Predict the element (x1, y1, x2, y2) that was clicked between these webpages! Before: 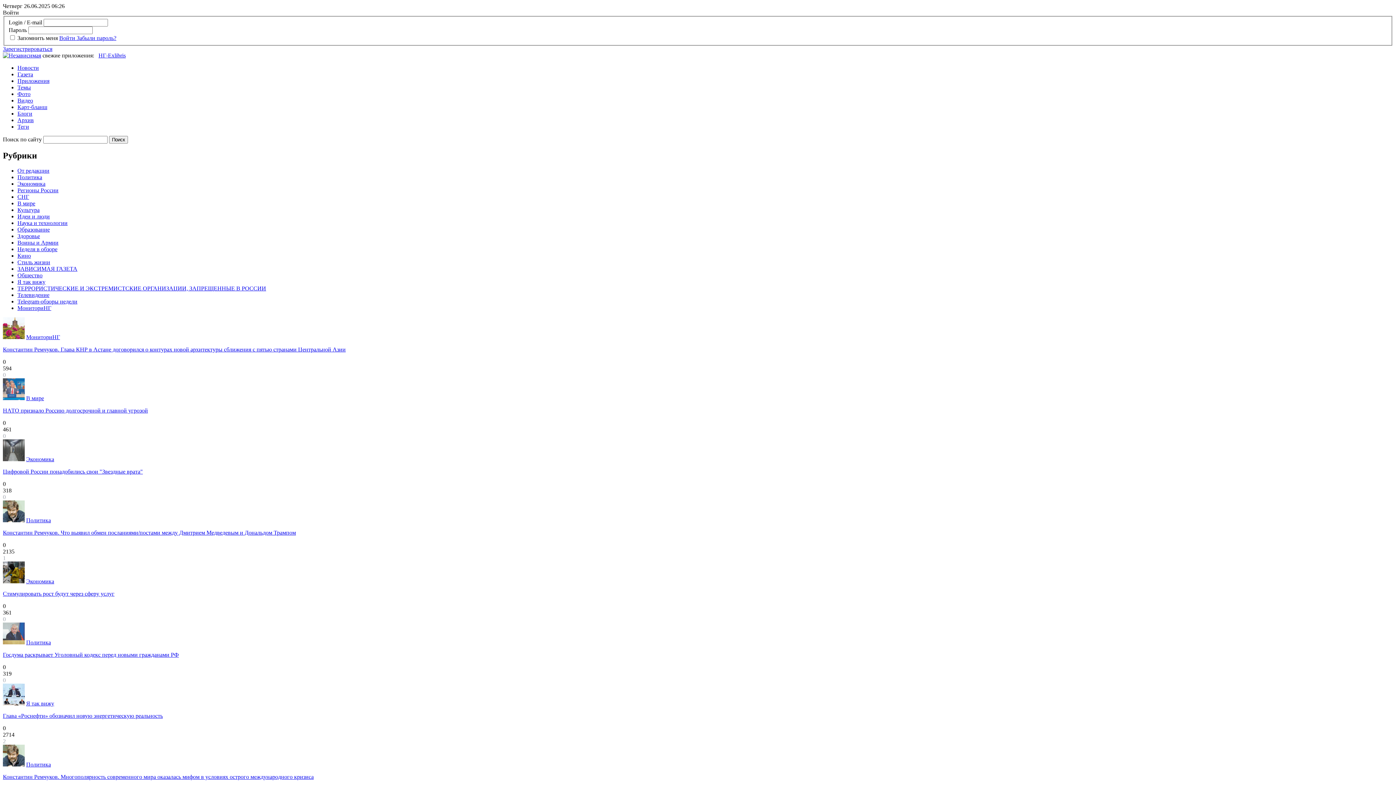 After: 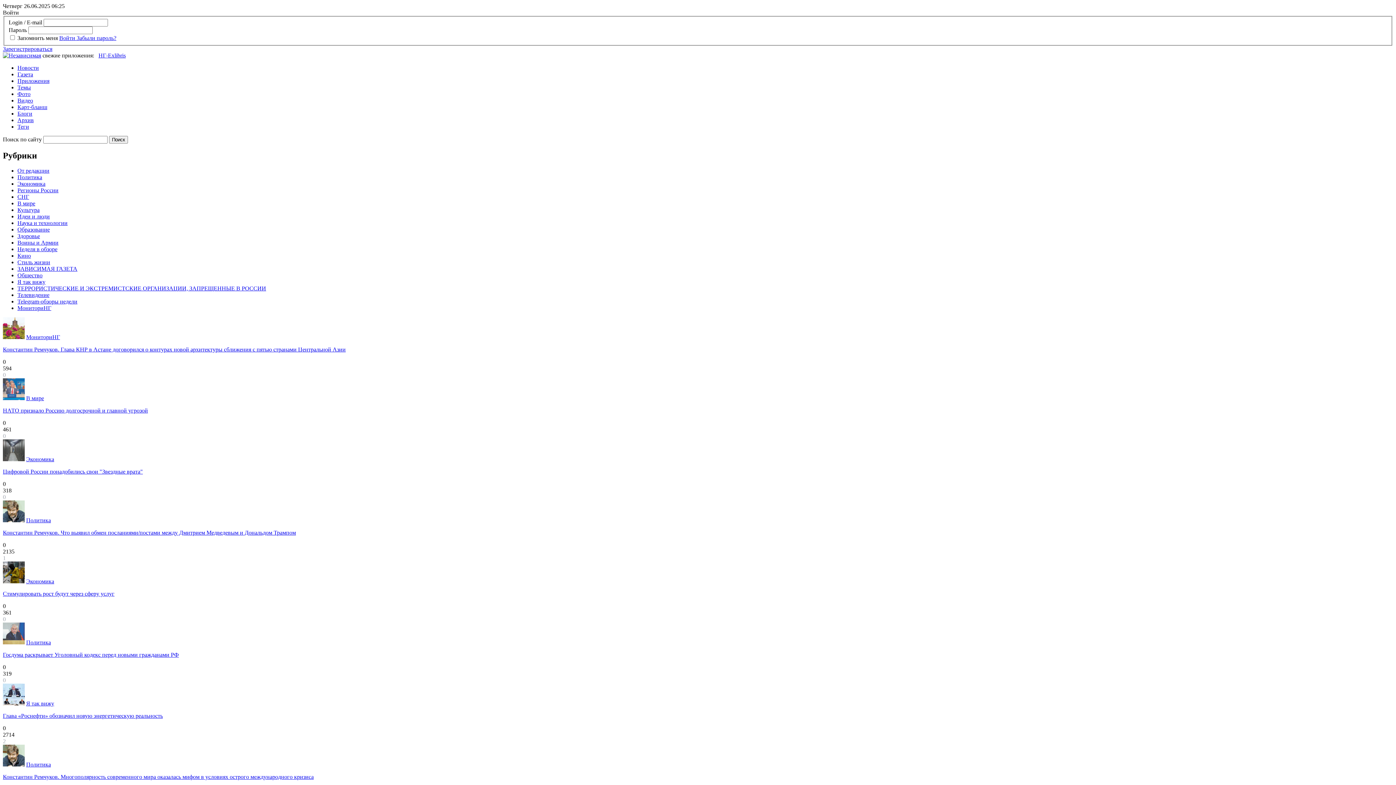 Action: bbox: (17, 77, 49, 83) label: Приложения